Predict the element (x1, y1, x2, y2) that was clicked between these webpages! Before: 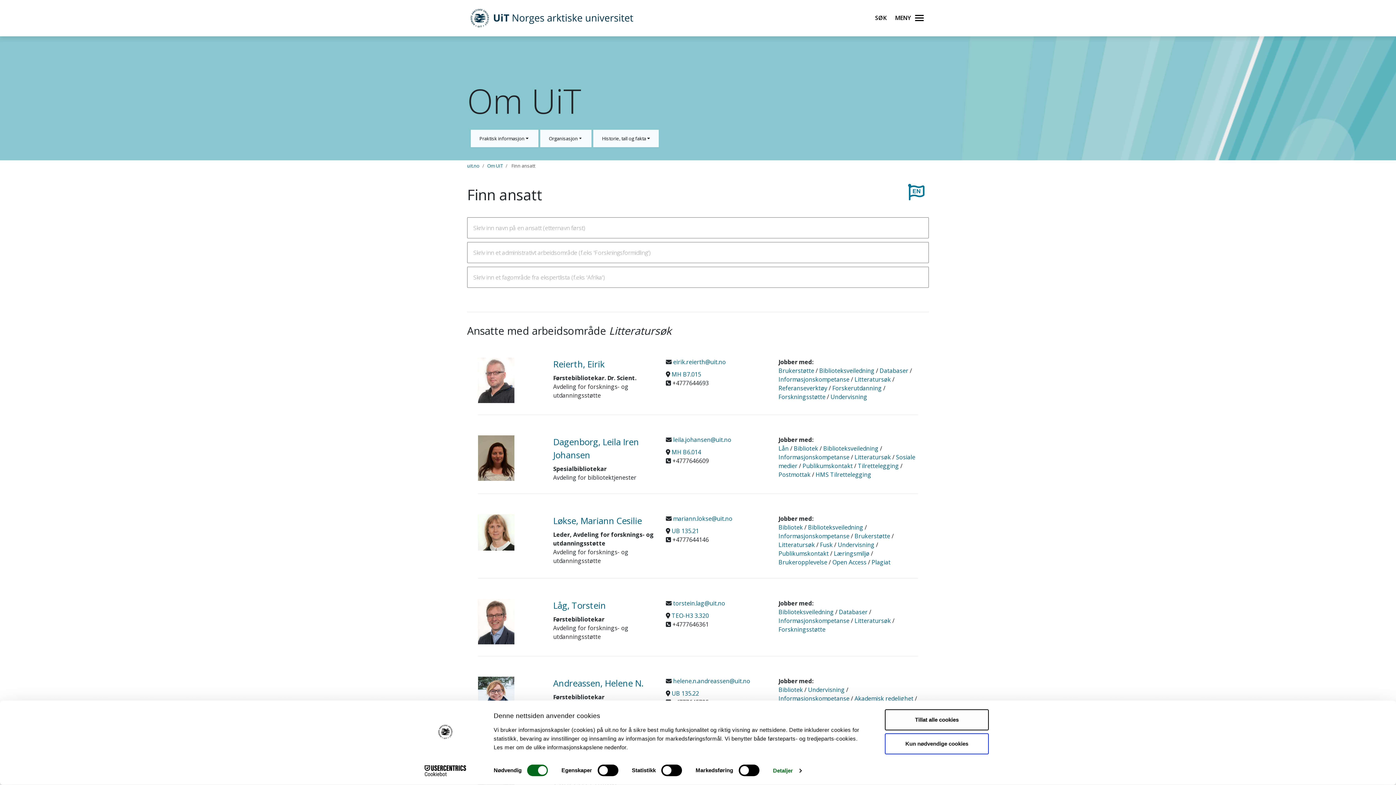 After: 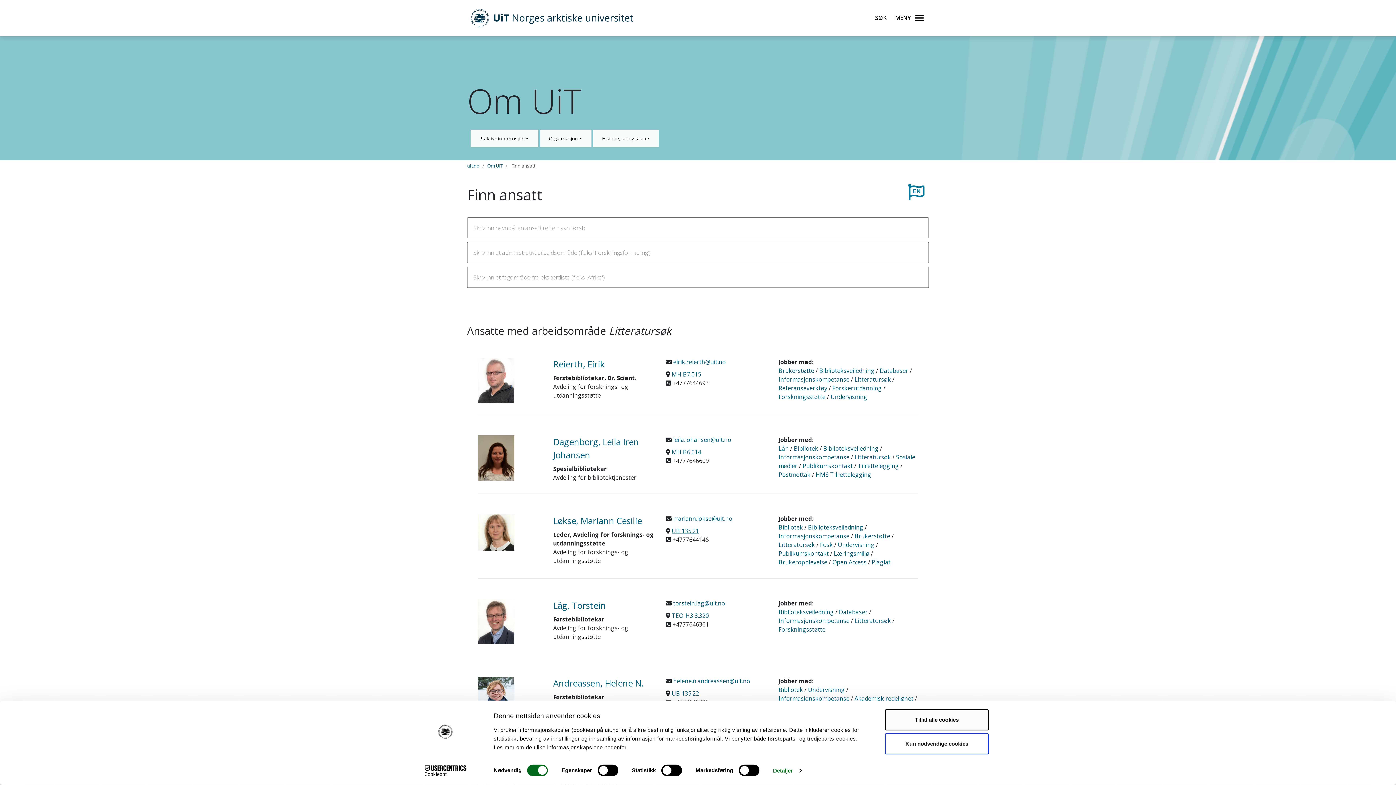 Action: bbox: (671, 527, 699, 535) label: UB 135.21